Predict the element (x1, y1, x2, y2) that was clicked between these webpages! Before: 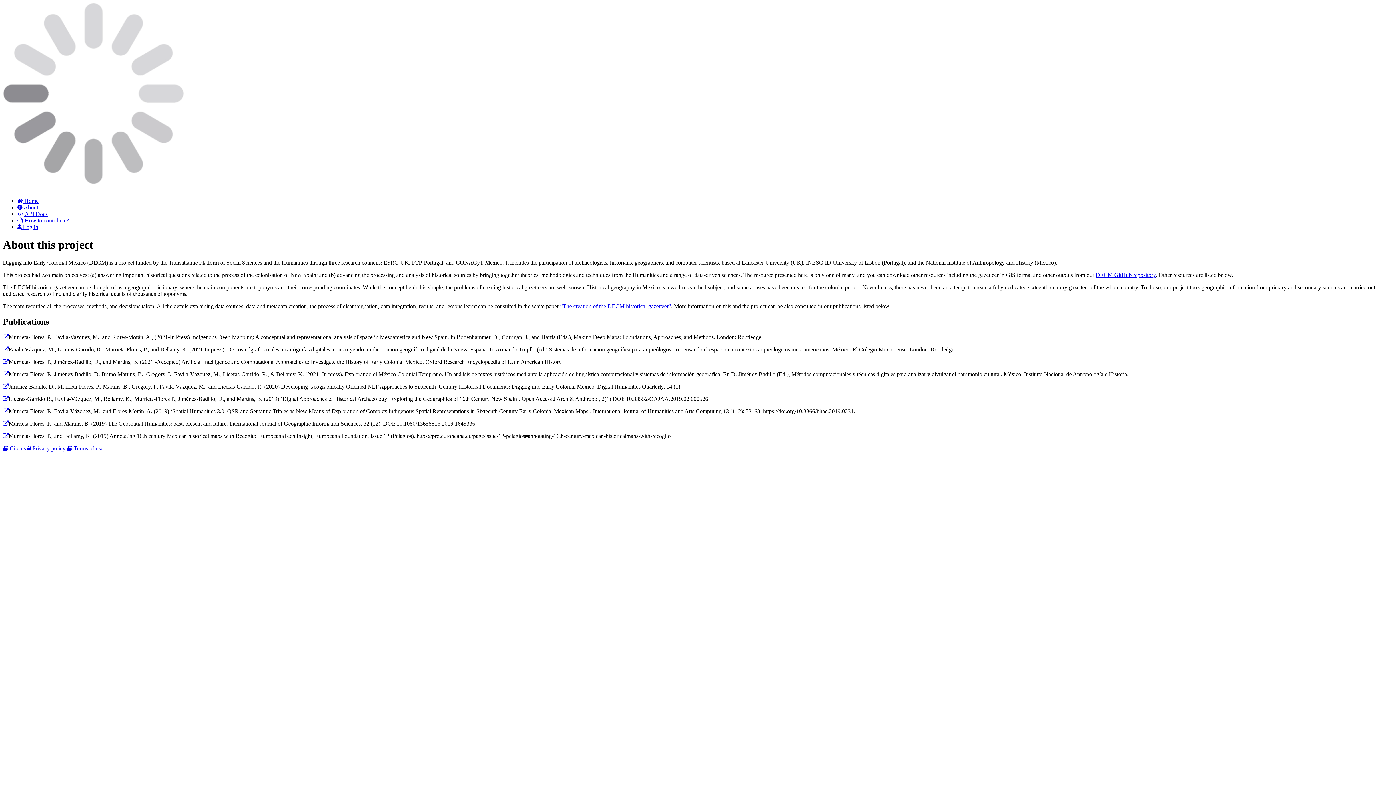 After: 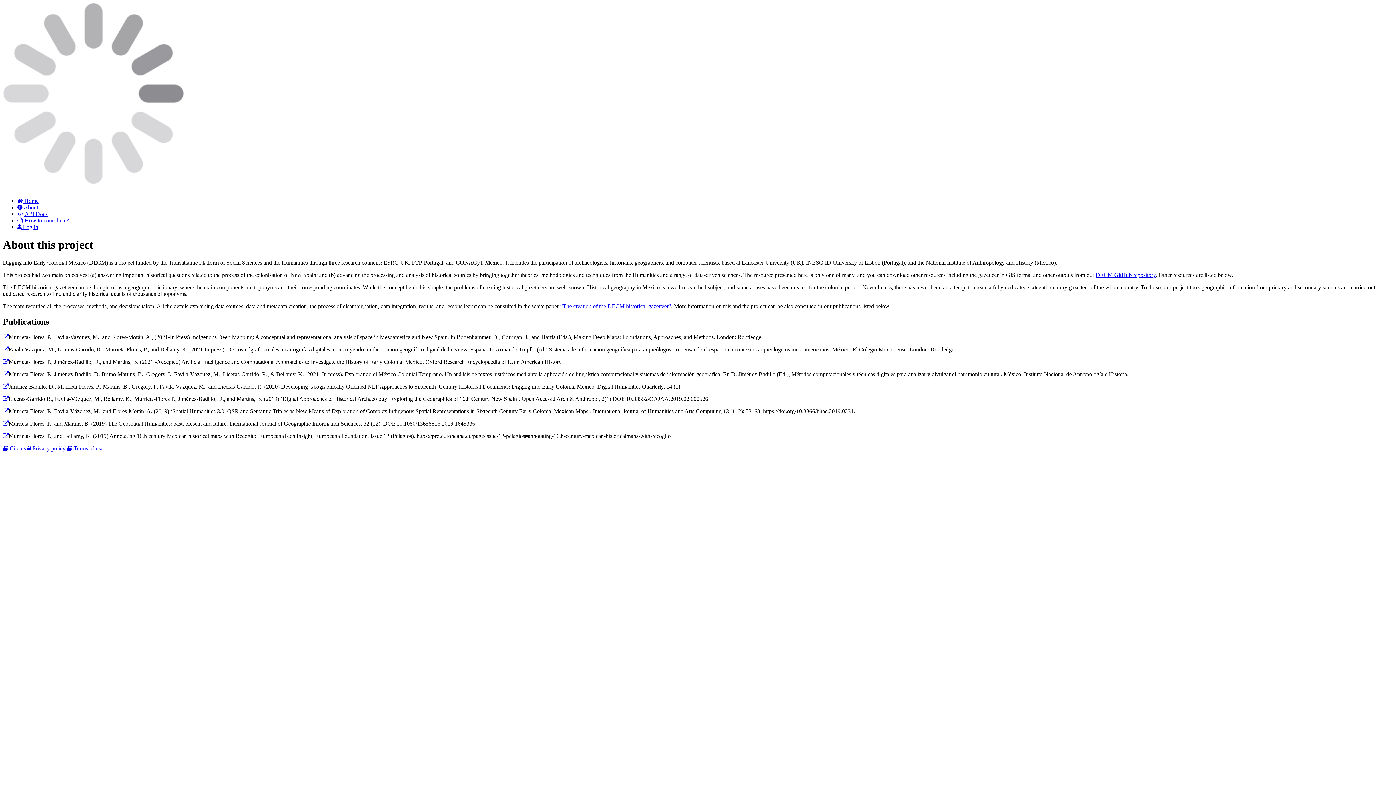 Action: bbox: (66, 445, 103, 451) label:  Terms of use